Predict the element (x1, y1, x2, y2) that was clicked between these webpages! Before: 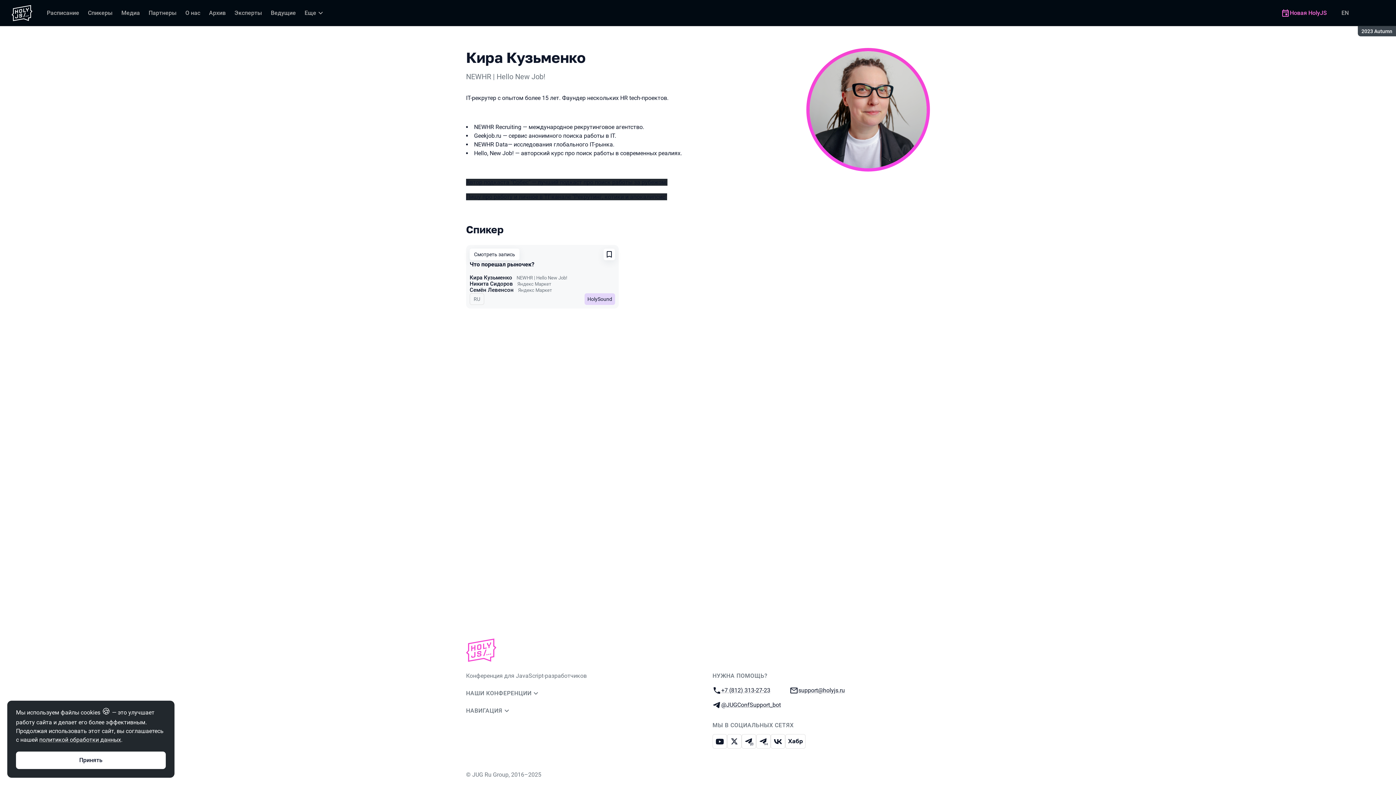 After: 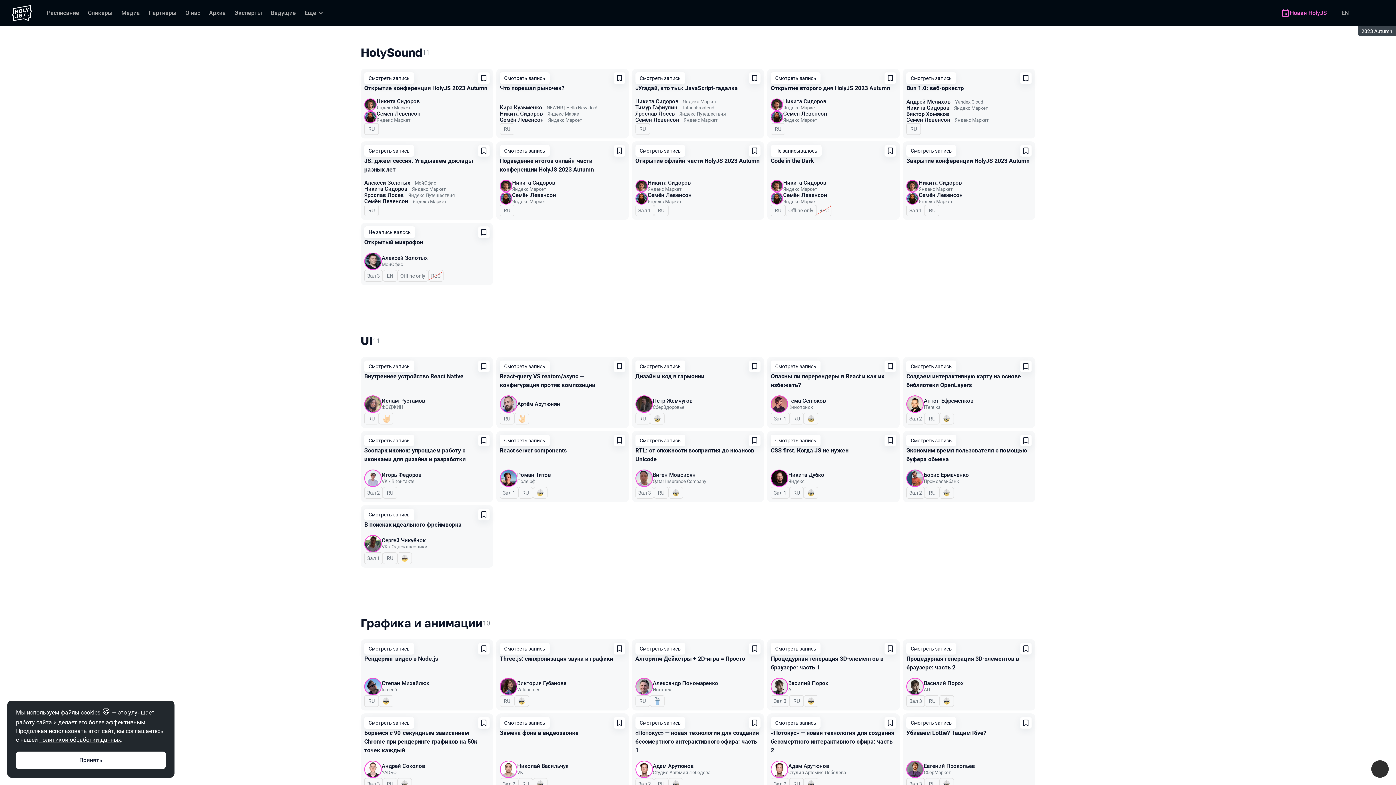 Action: label: HolySound bbox: (584, 293, 615, 305)